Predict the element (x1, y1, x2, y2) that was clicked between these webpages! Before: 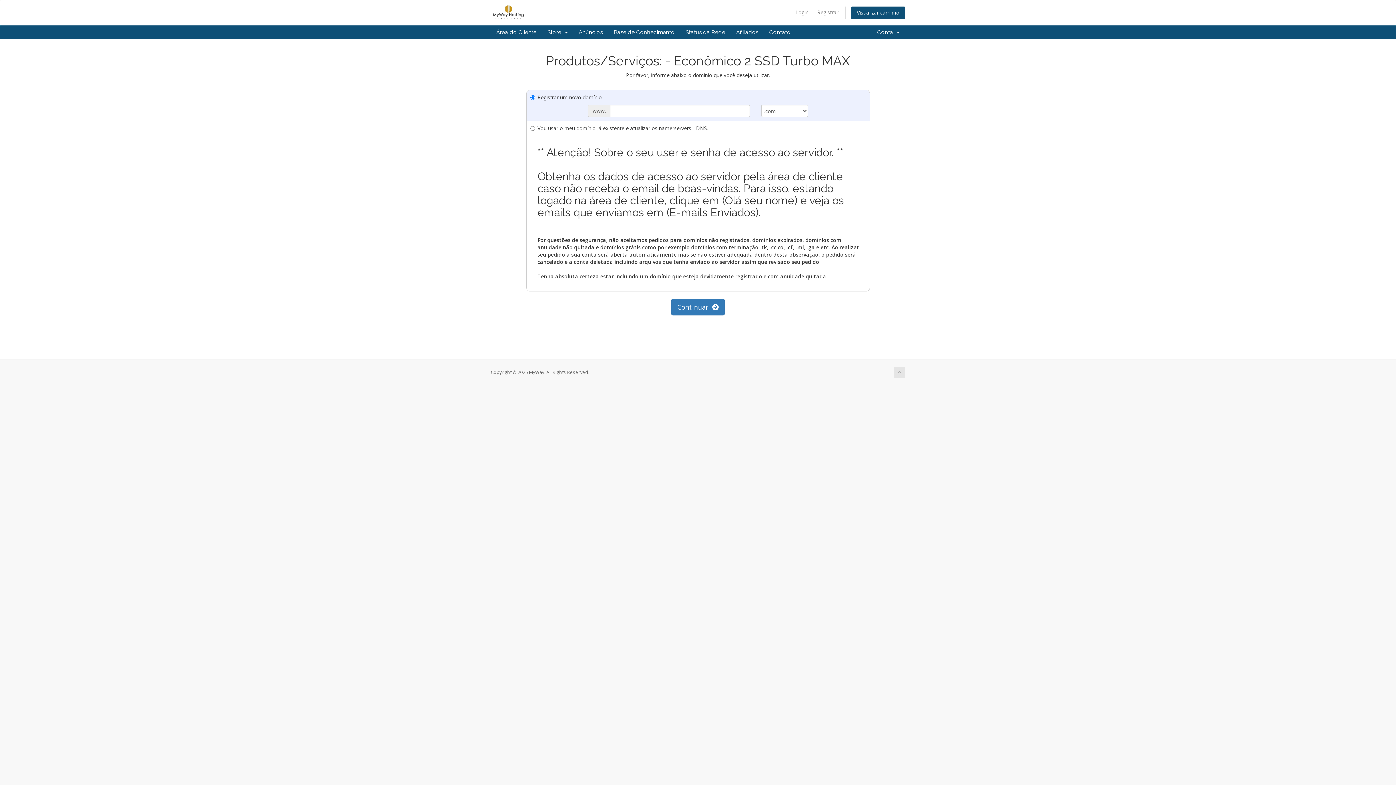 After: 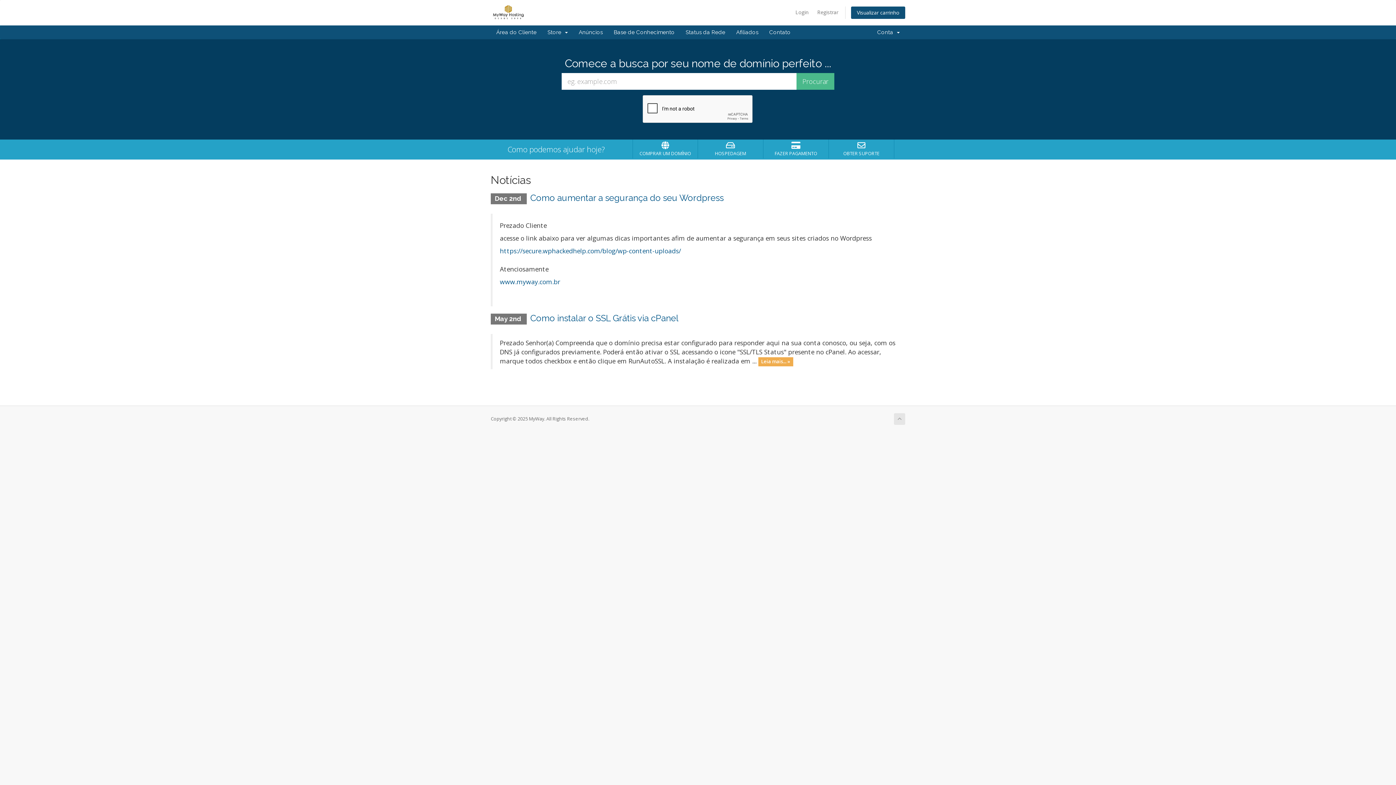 Action: bbox: (490, 25, 542, 39) label: Área do Cliente